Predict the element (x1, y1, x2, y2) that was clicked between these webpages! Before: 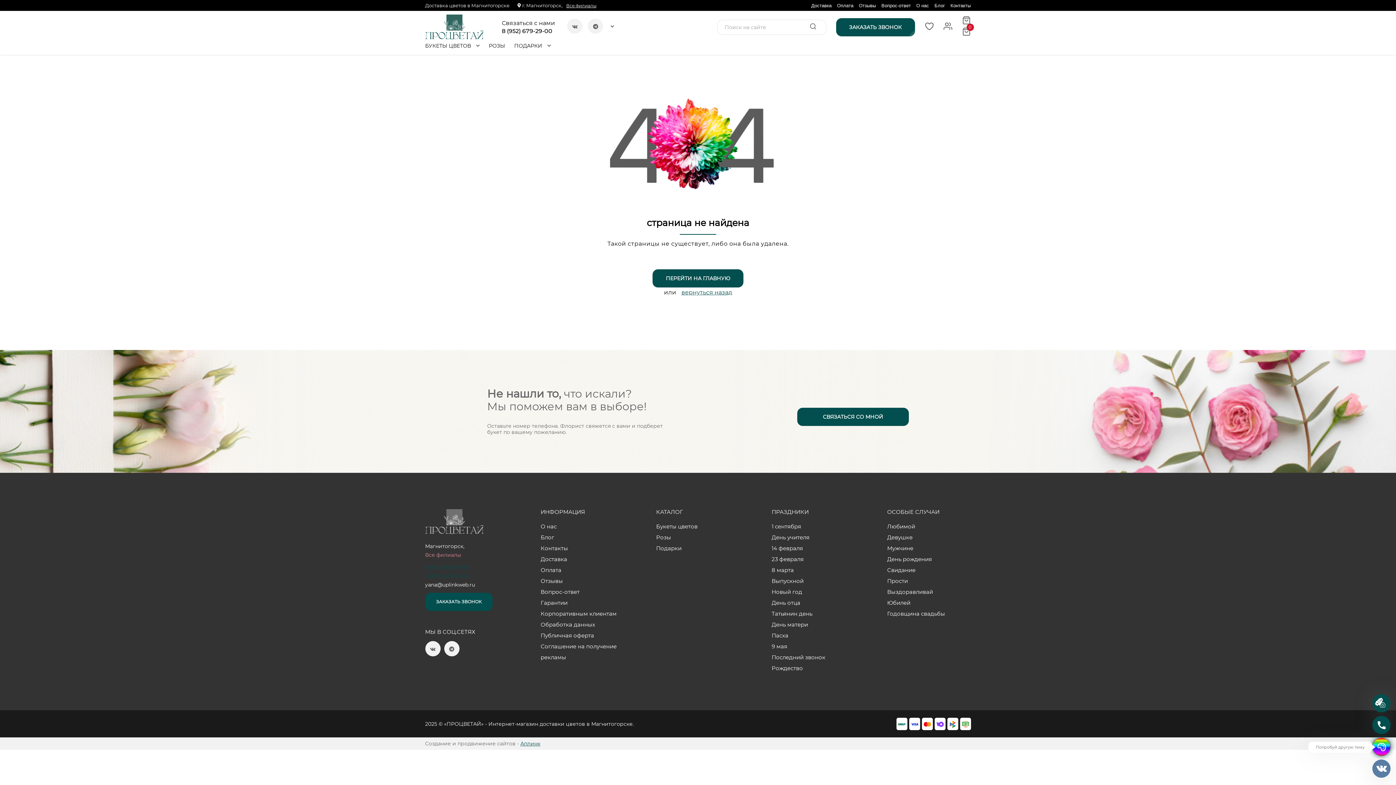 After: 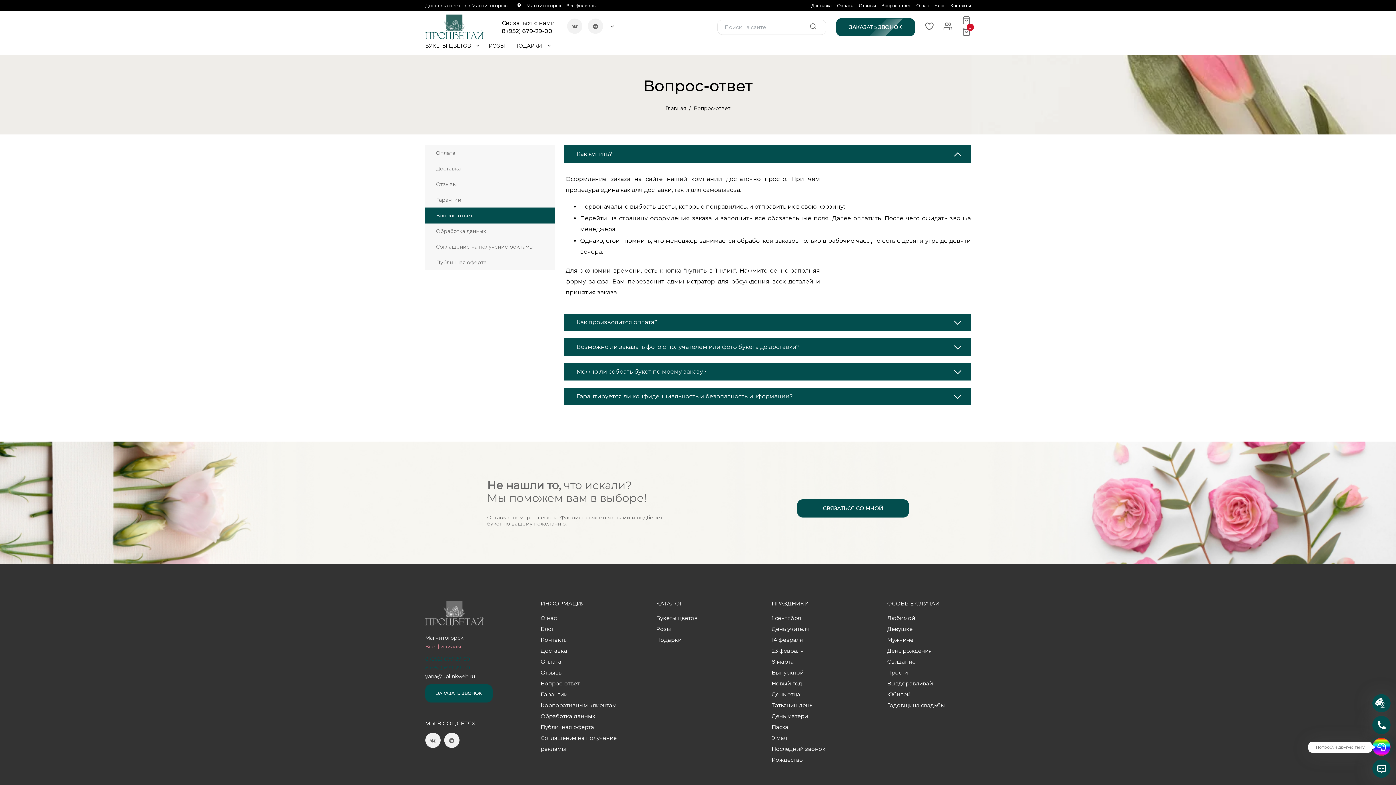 Action: bbox: (881, 2, 911, 9) label: Вопрос-ответ